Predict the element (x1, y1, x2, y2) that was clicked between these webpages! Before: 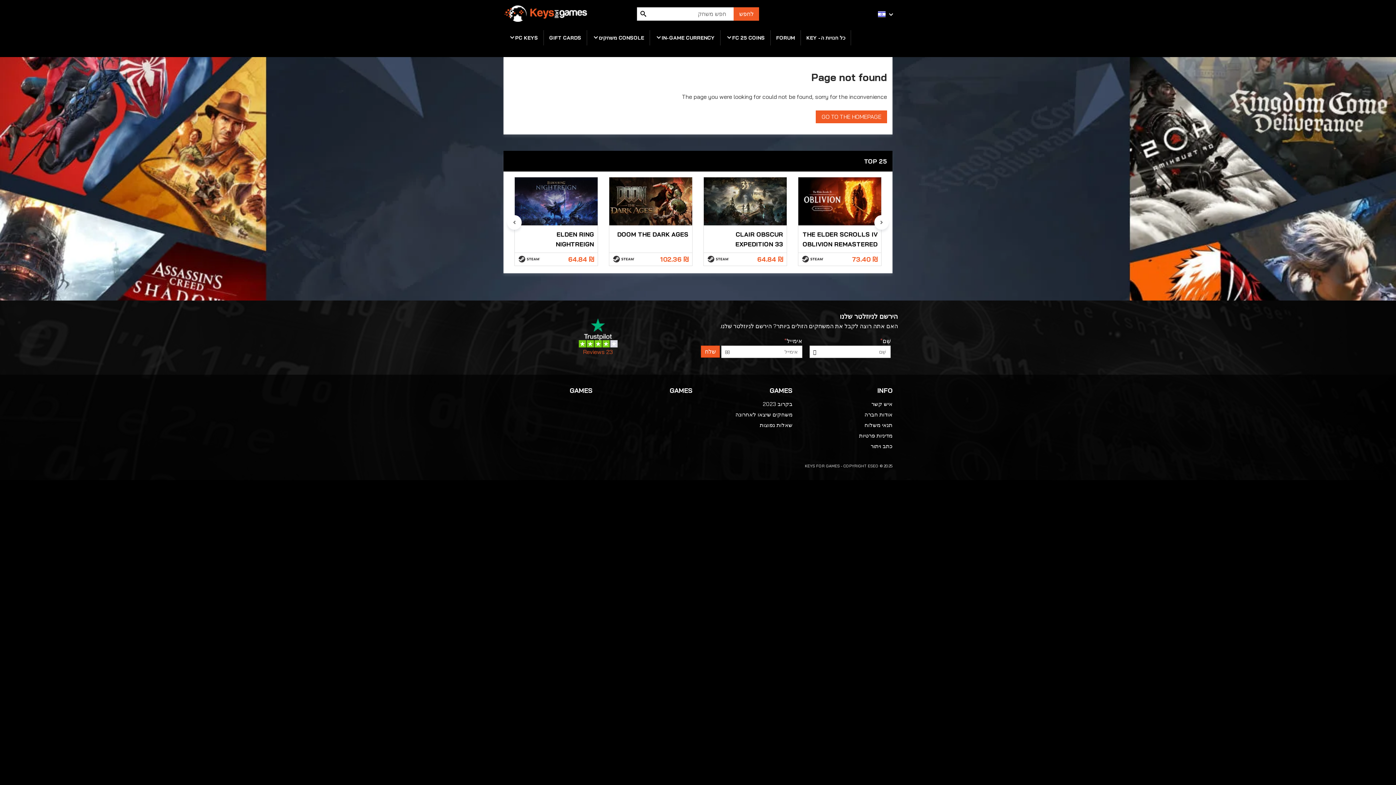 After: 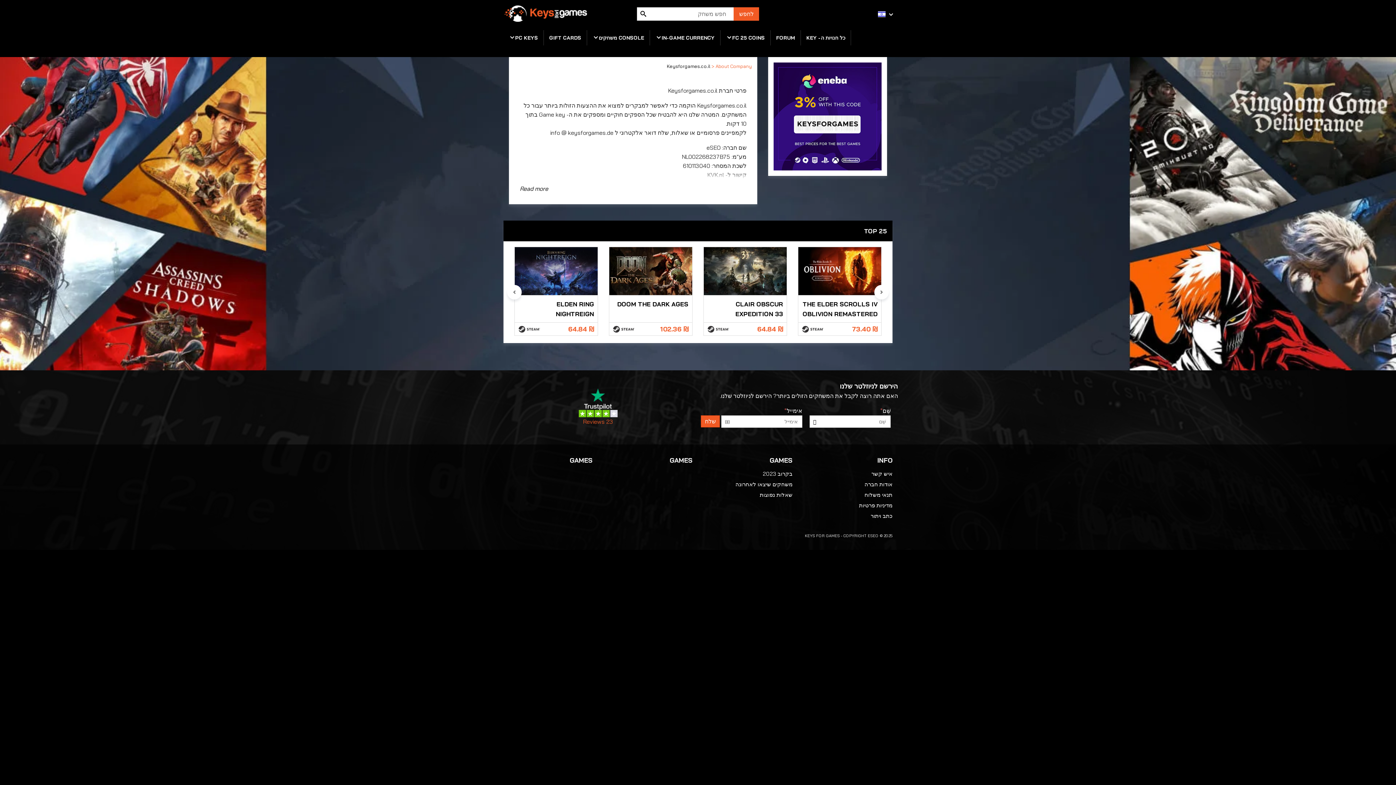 Action: label: אודות חברה bbox: (864, 411, 892, 418)